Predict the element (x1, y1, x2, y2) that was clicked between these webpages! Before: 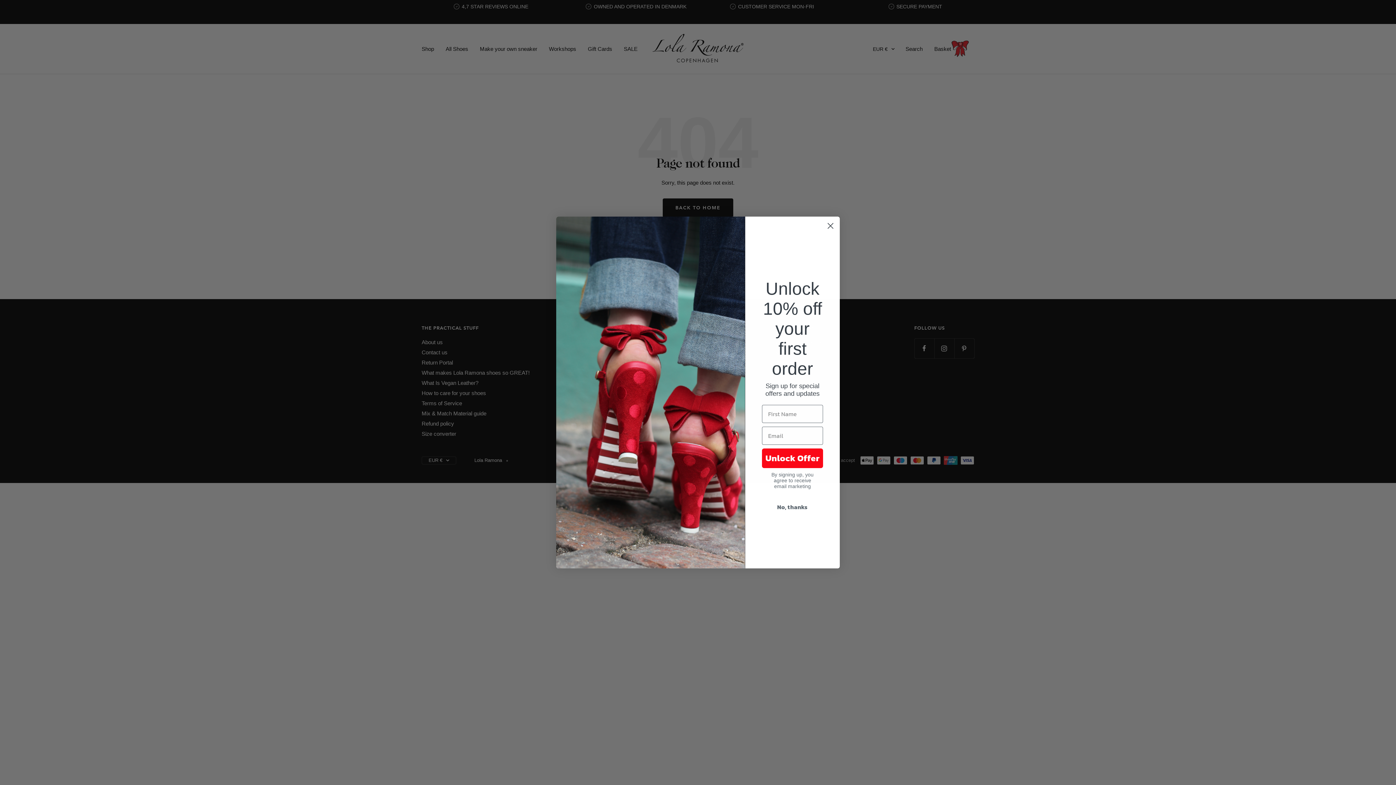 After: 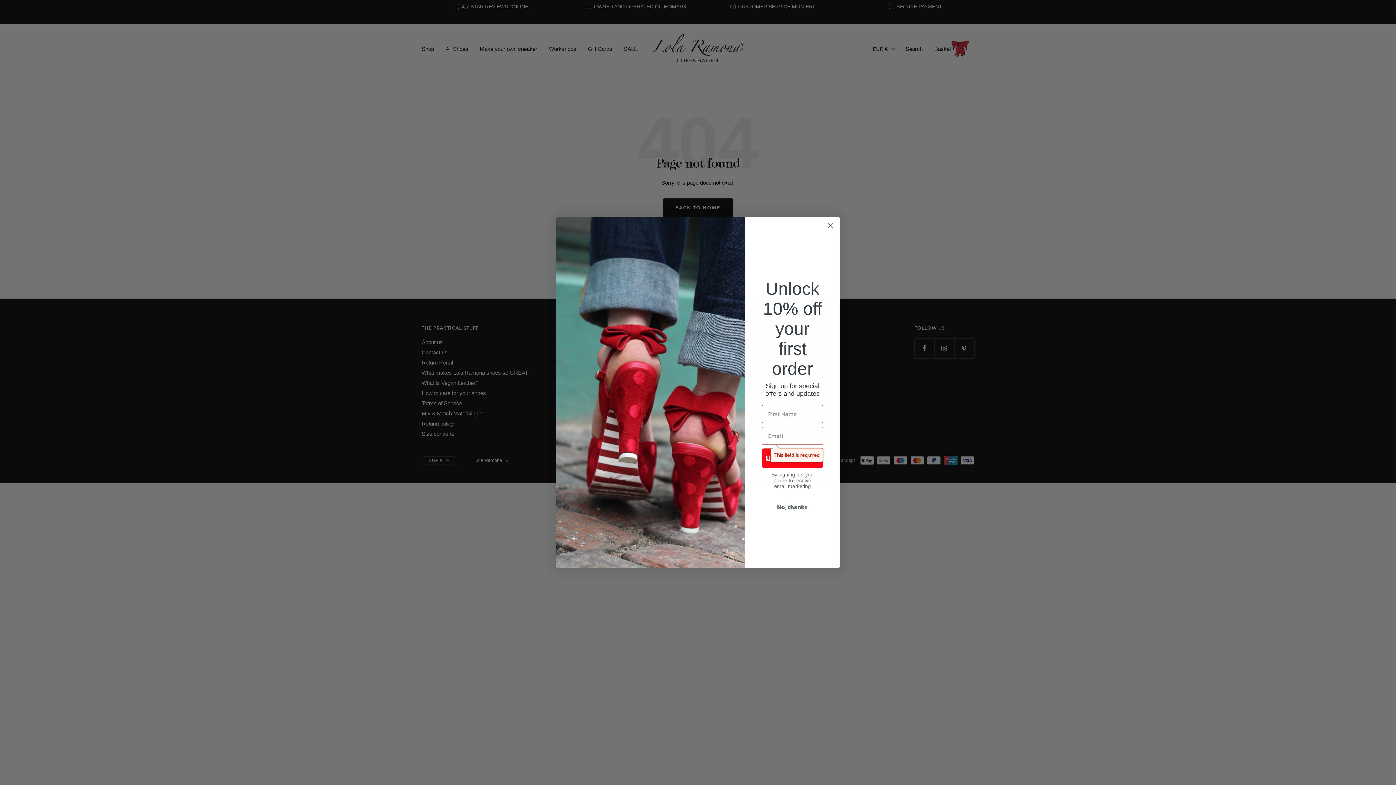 Action: label: Unlock Offer bbox: (762, 448, 823, 468)